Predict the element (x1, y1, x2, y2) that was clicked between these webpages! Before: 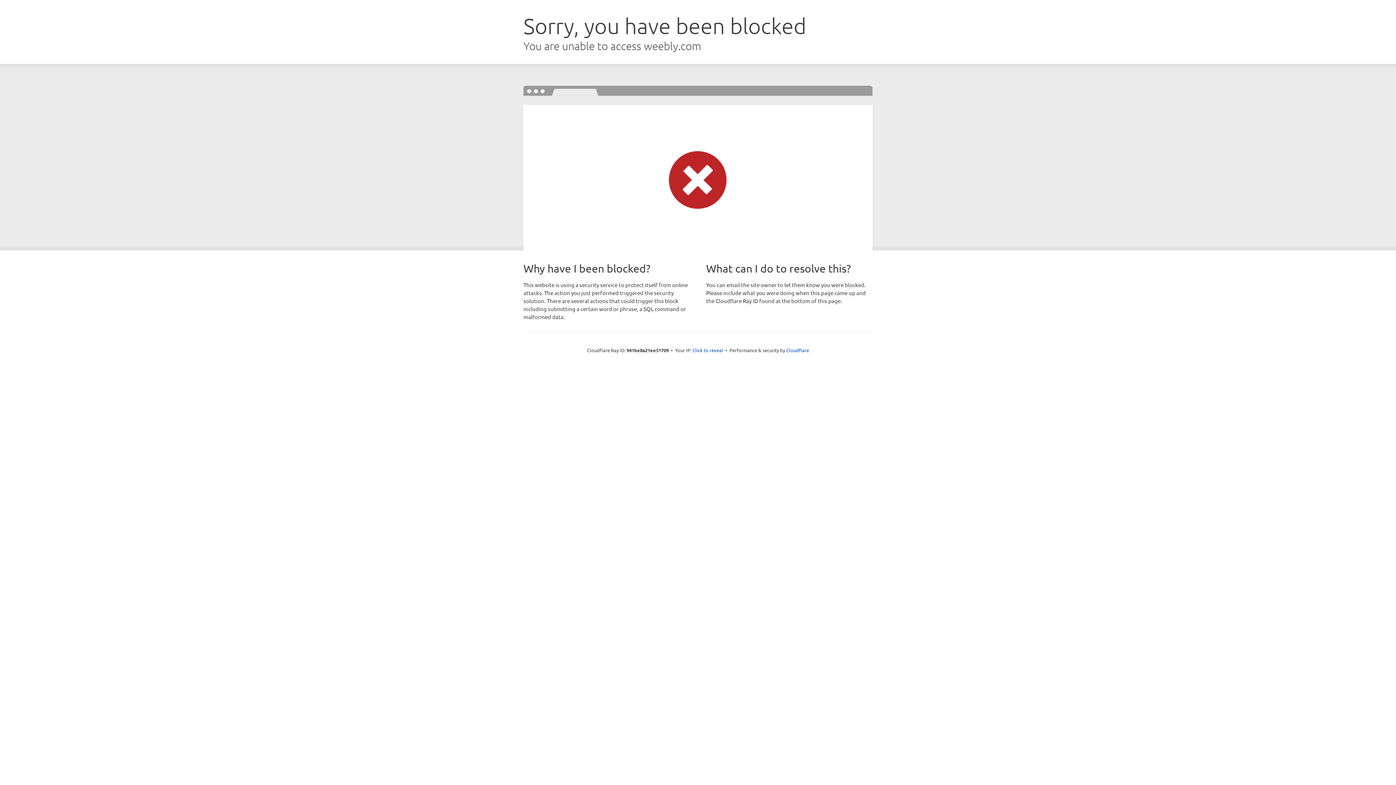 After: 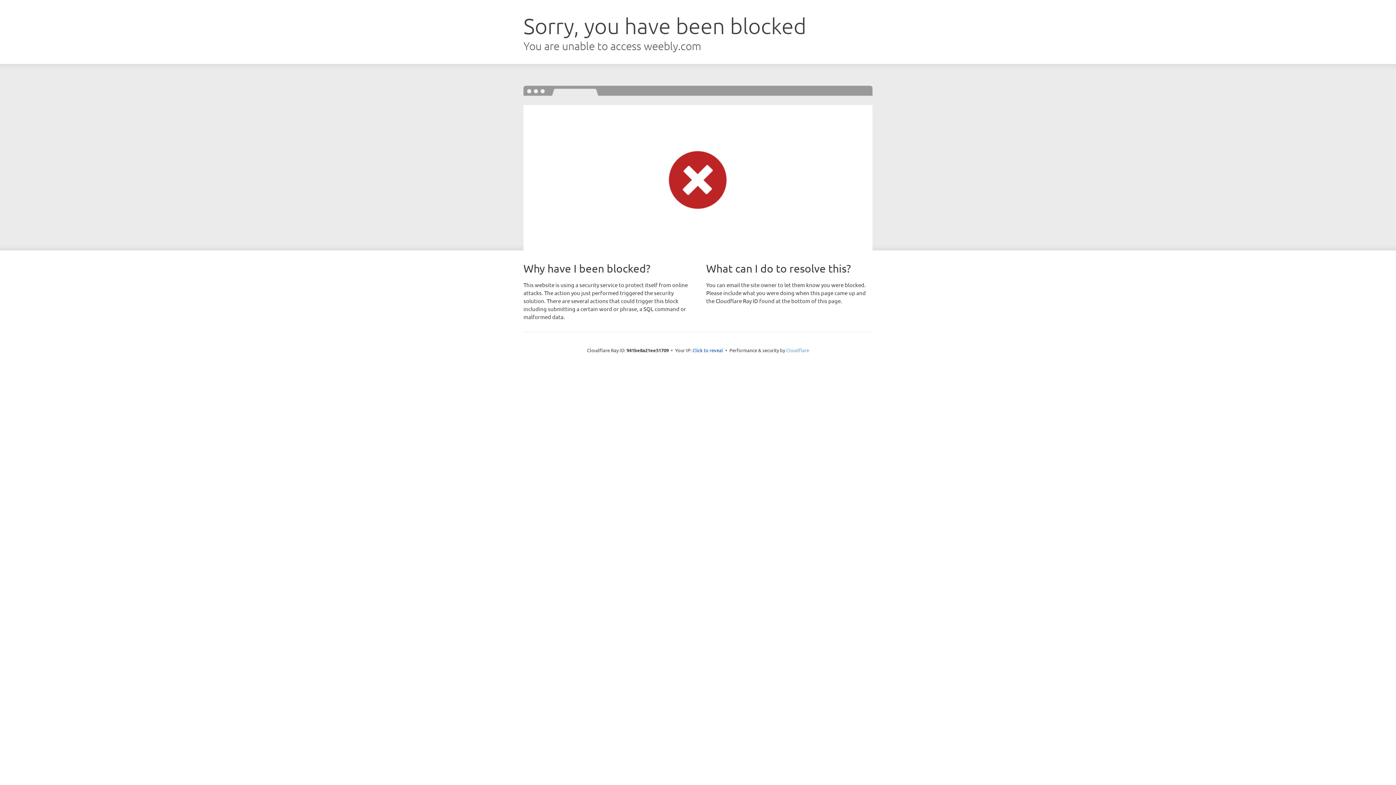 Action: bbox: (786, 347, 809, 353) label: Cloudflare